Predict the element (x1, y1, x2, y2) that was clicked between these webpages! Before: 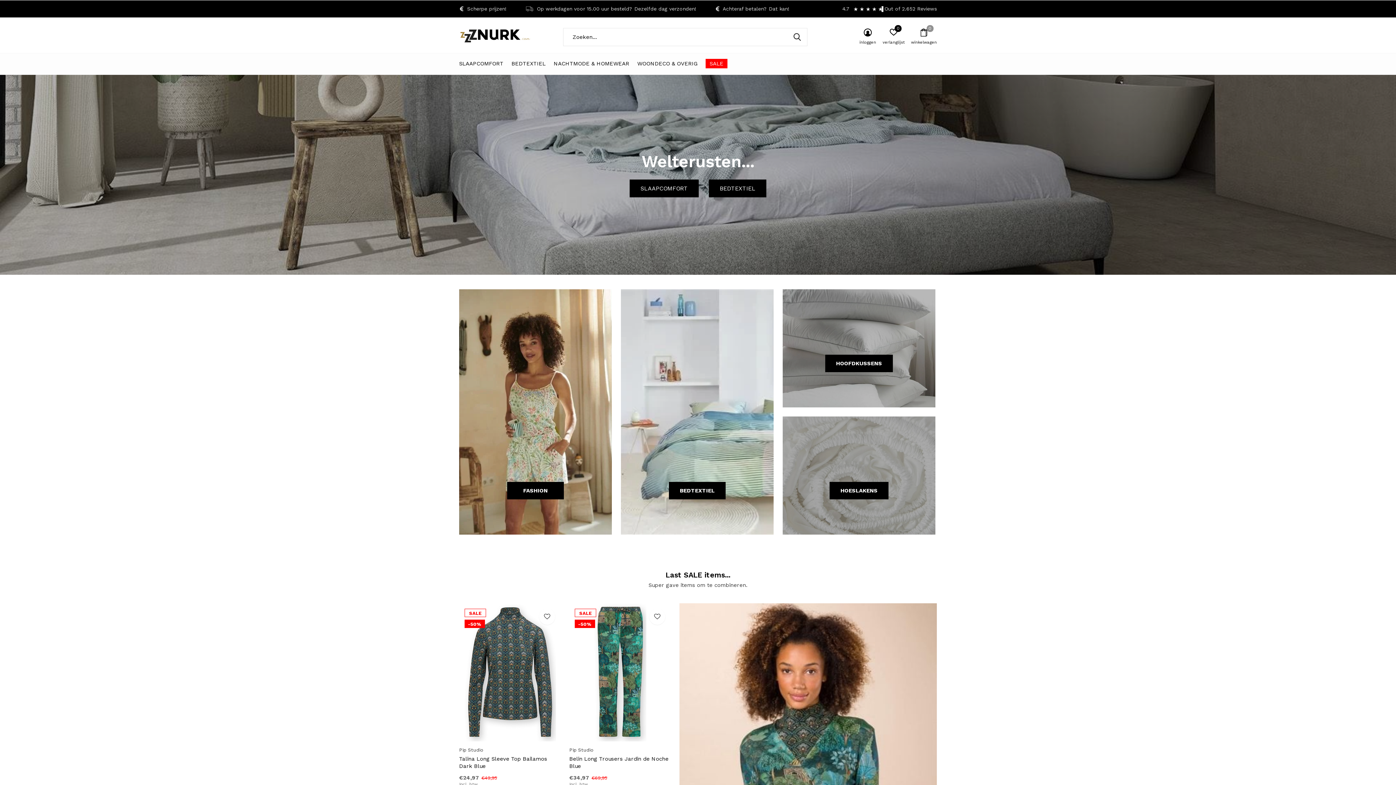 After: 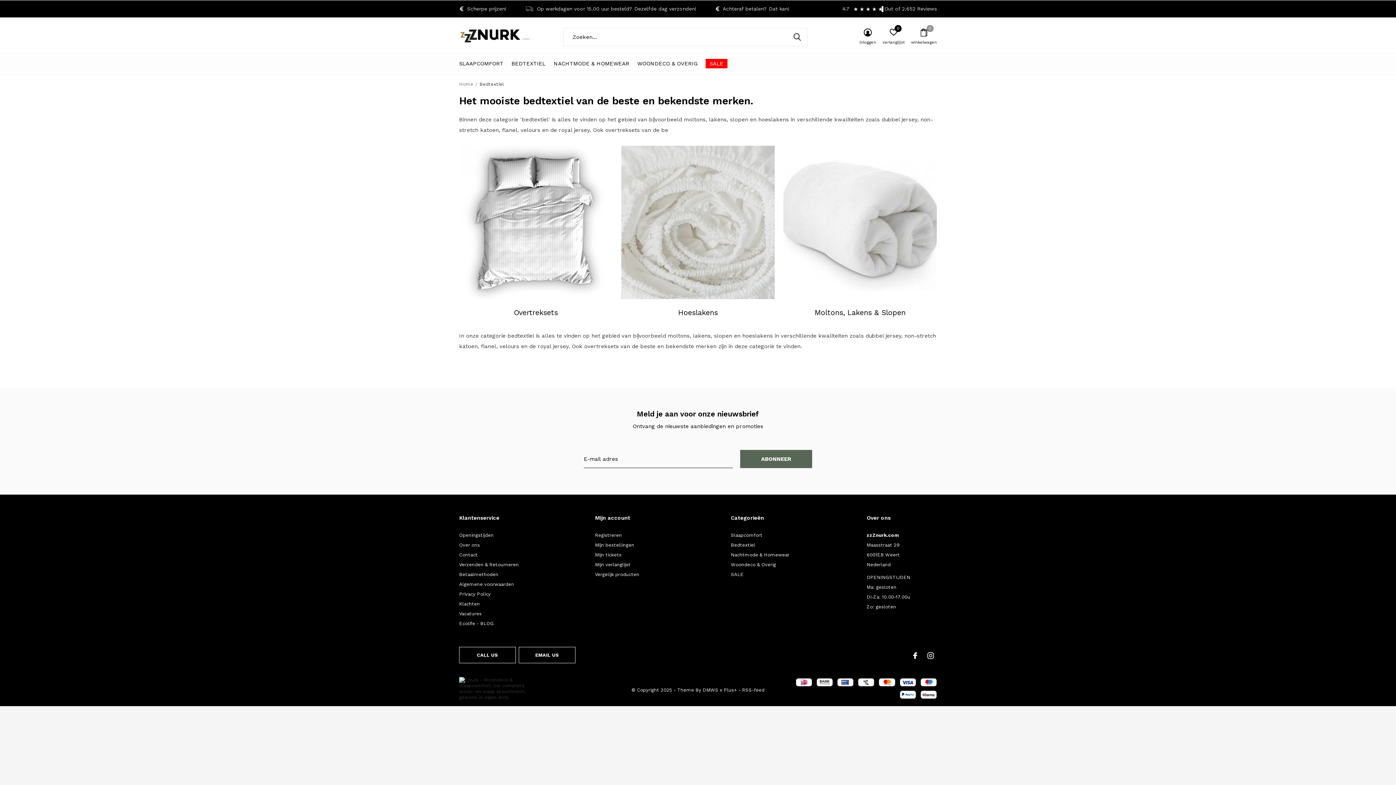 Action: bbox: (511, 58, 545, 68) label: BEDTEXTIEL